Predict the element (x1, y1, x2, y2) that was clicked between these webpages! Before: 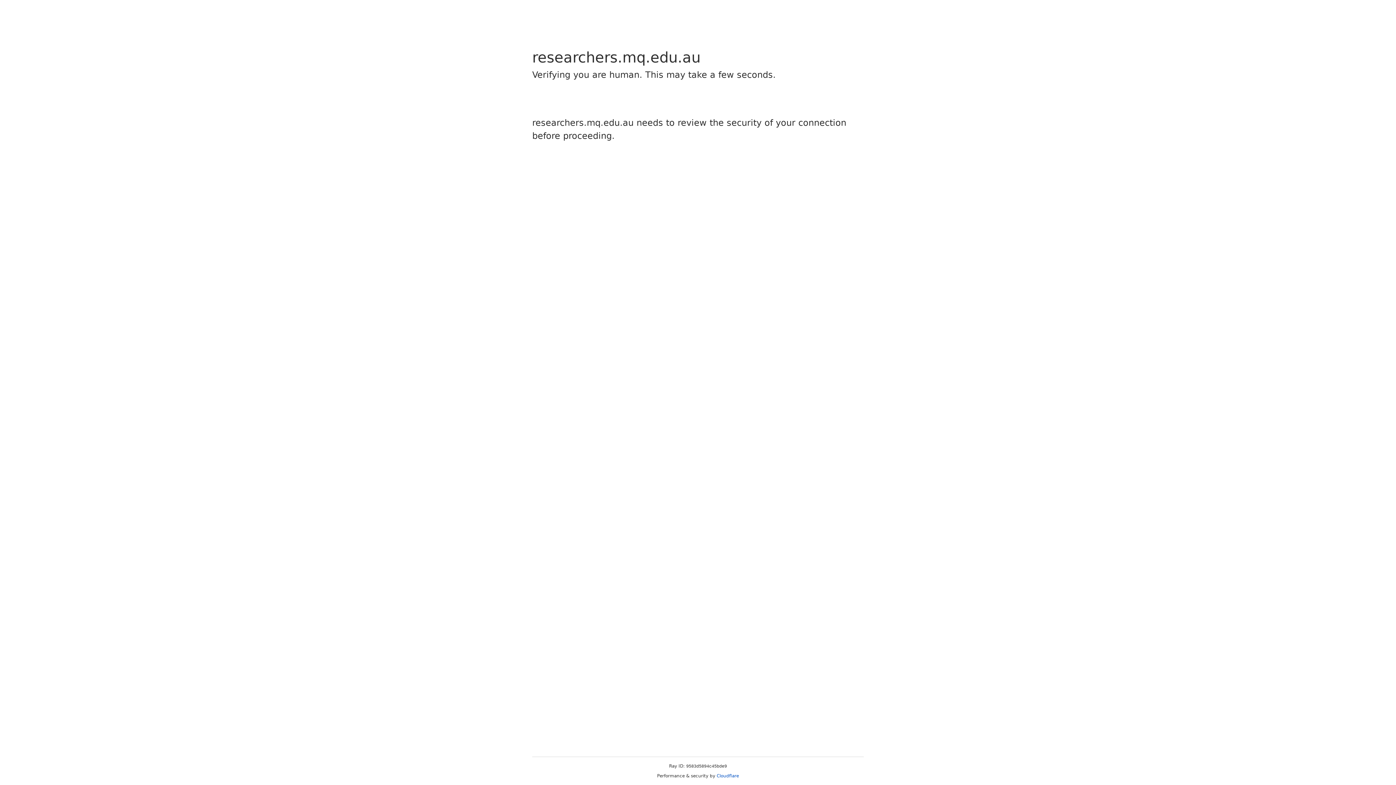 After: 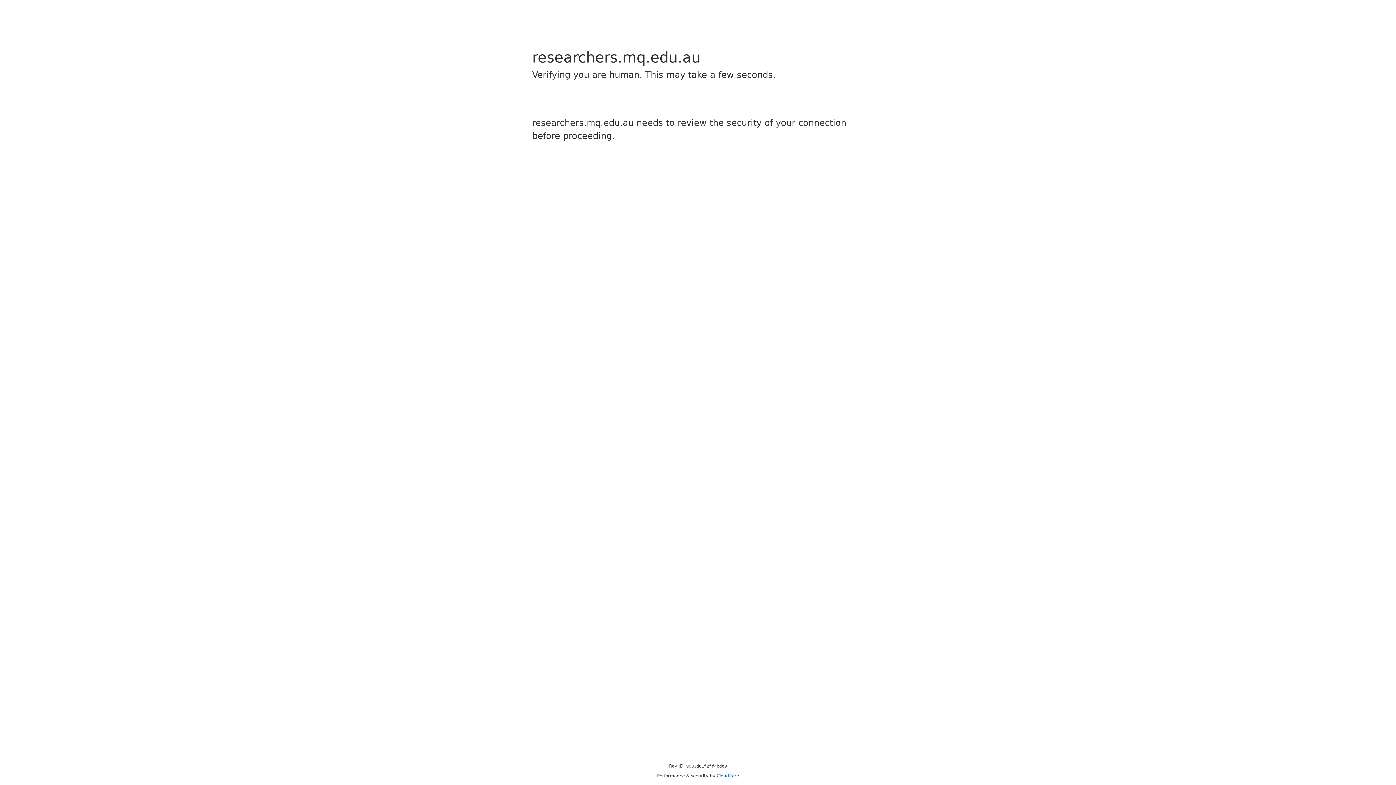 Action: bbox: (716, 773, 739, 778) label: Cloudflare